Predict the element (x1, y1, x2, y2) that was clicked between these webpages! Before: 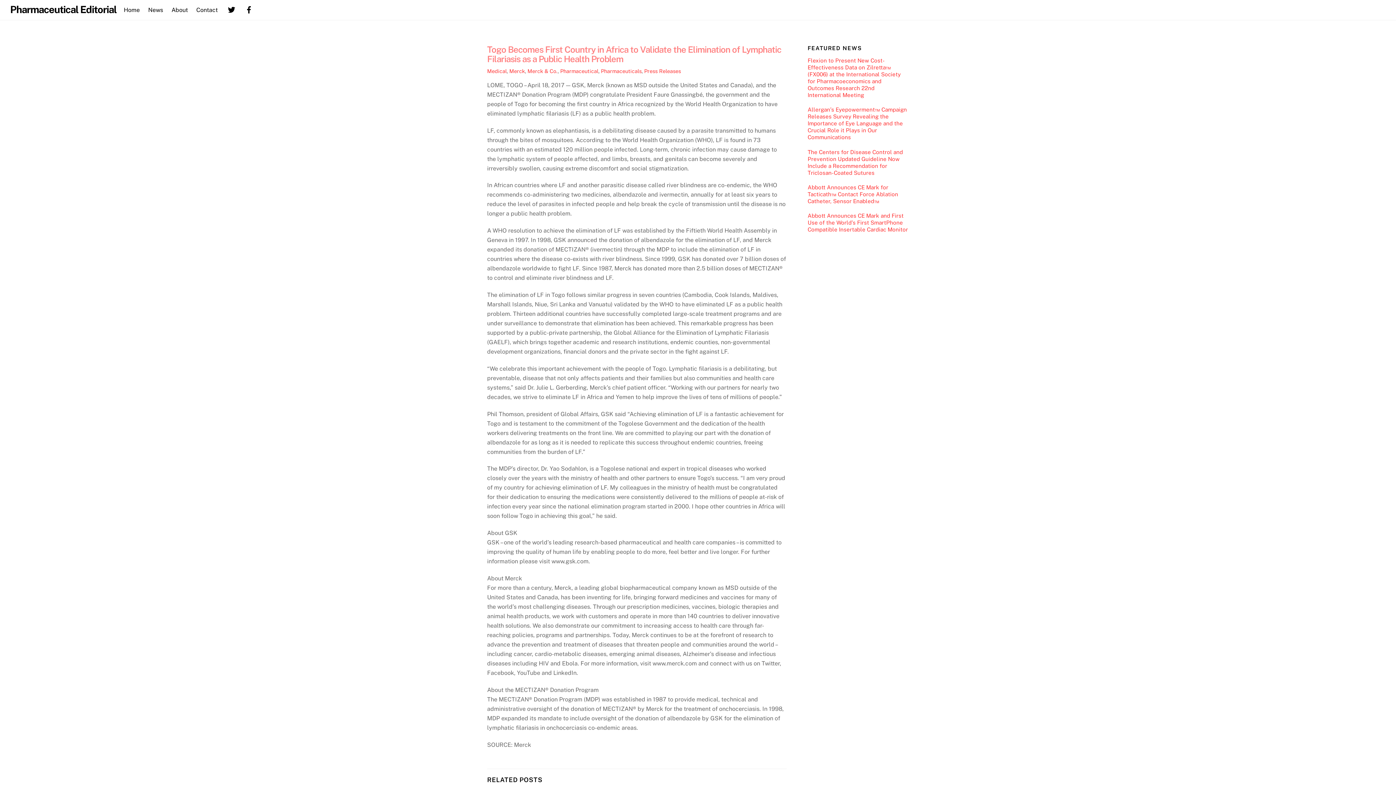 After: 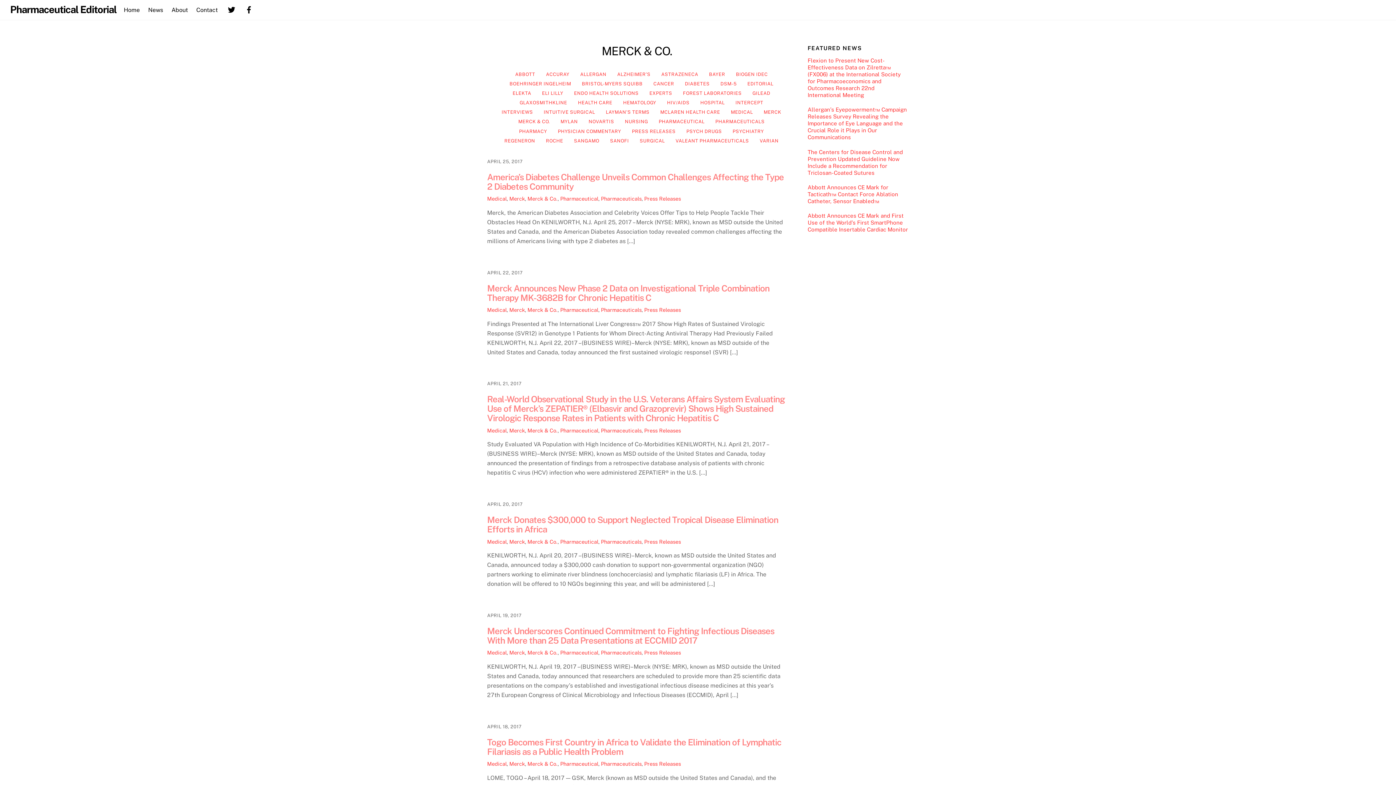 Action: bbox: (527, 68, 557, 74) label: Merck & Co.